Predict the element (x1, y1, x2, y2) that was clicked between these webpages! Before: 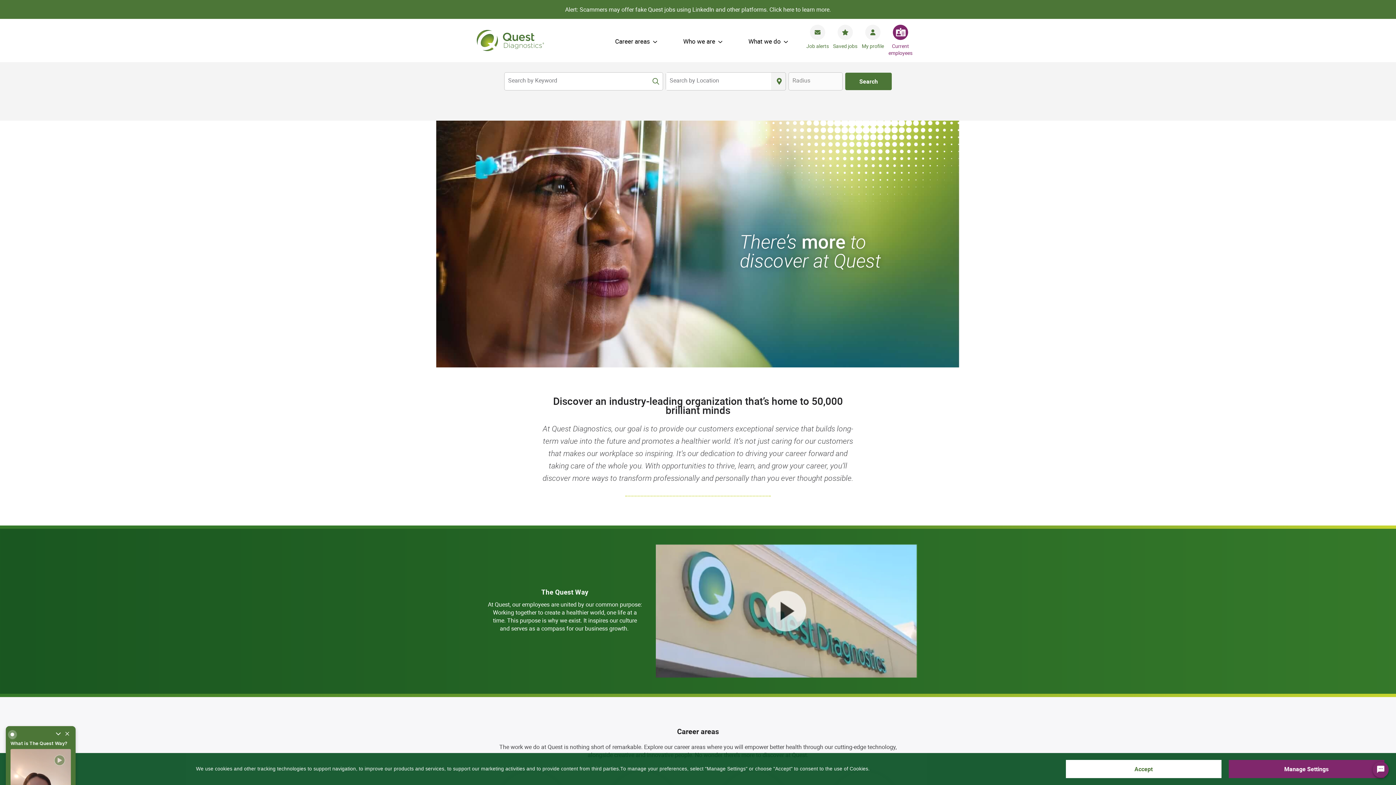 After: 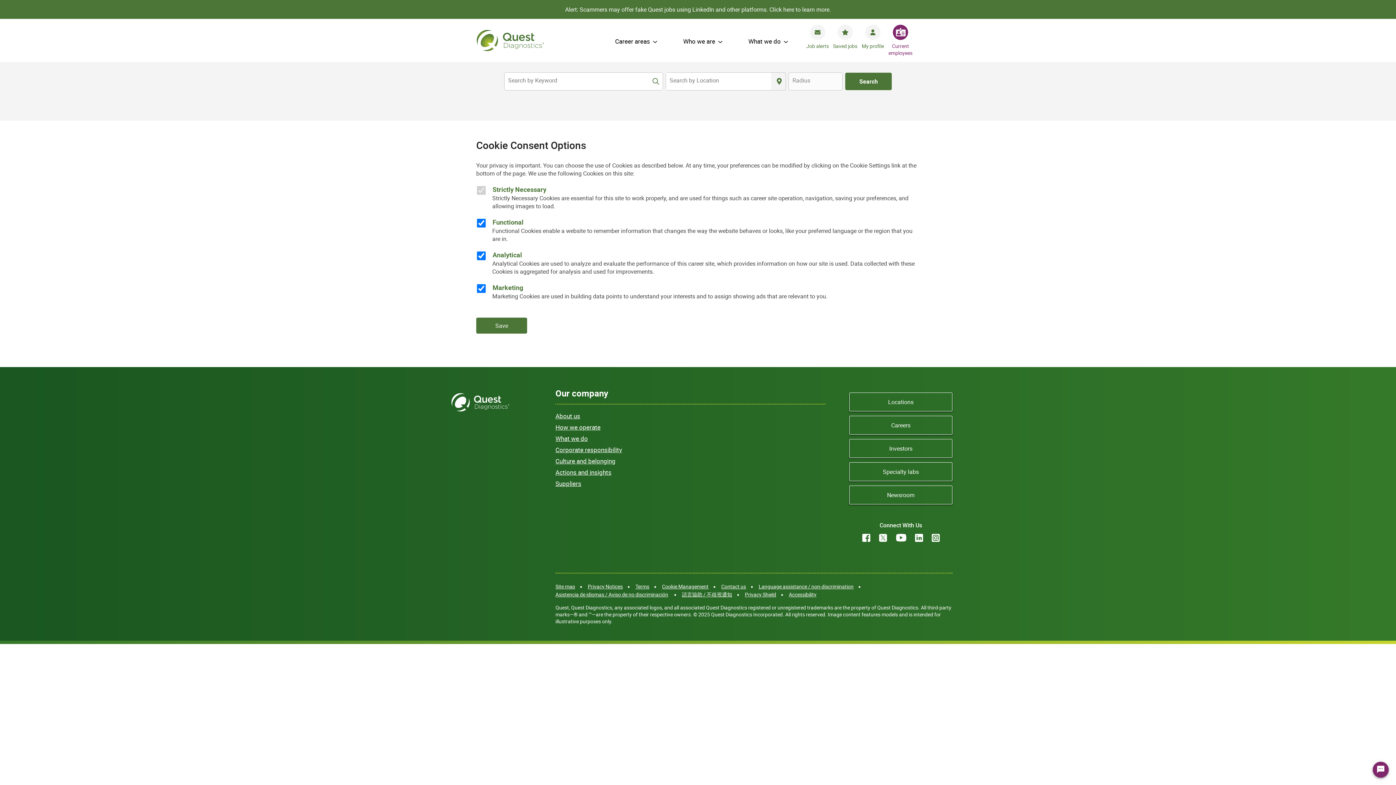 Action: bbox: (1228, 760, 1384, 778) label: Manage Settings